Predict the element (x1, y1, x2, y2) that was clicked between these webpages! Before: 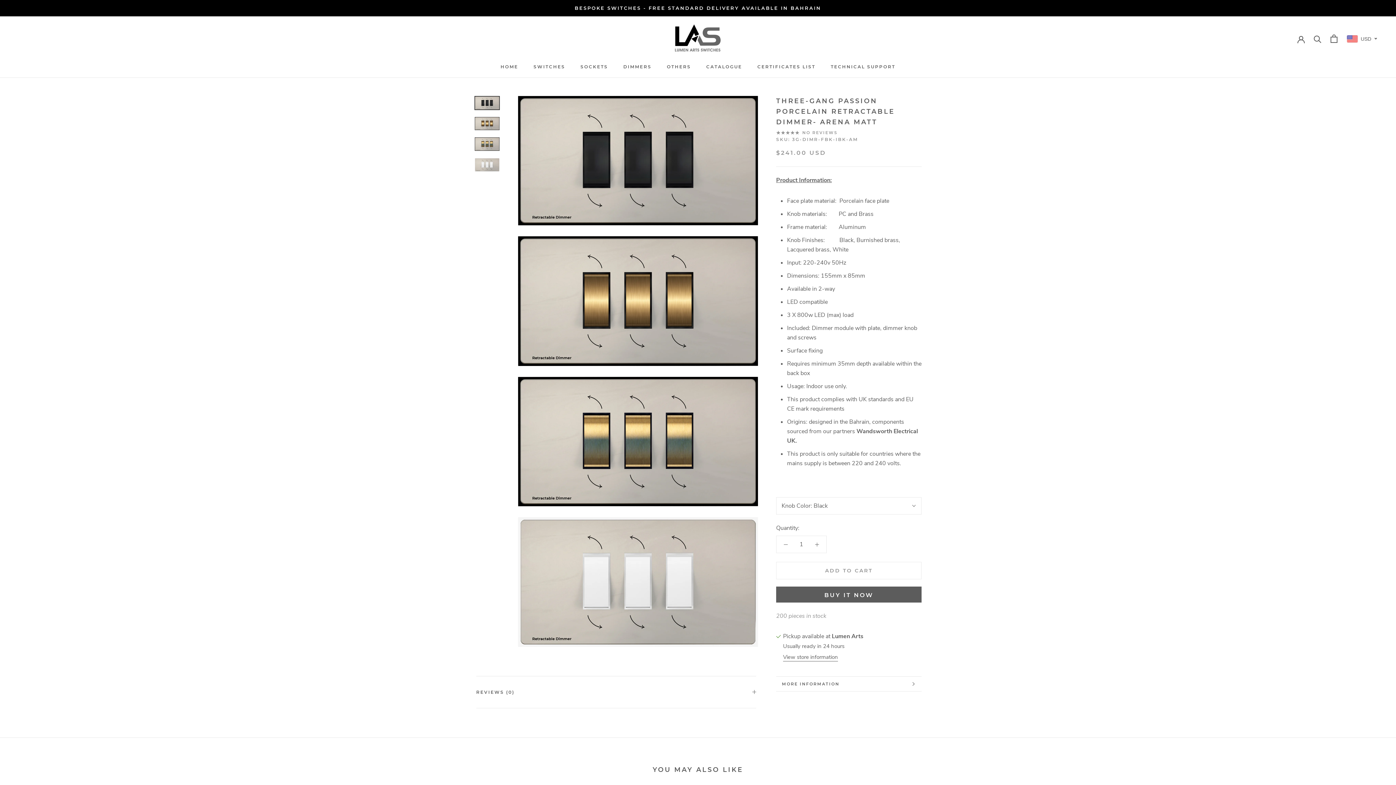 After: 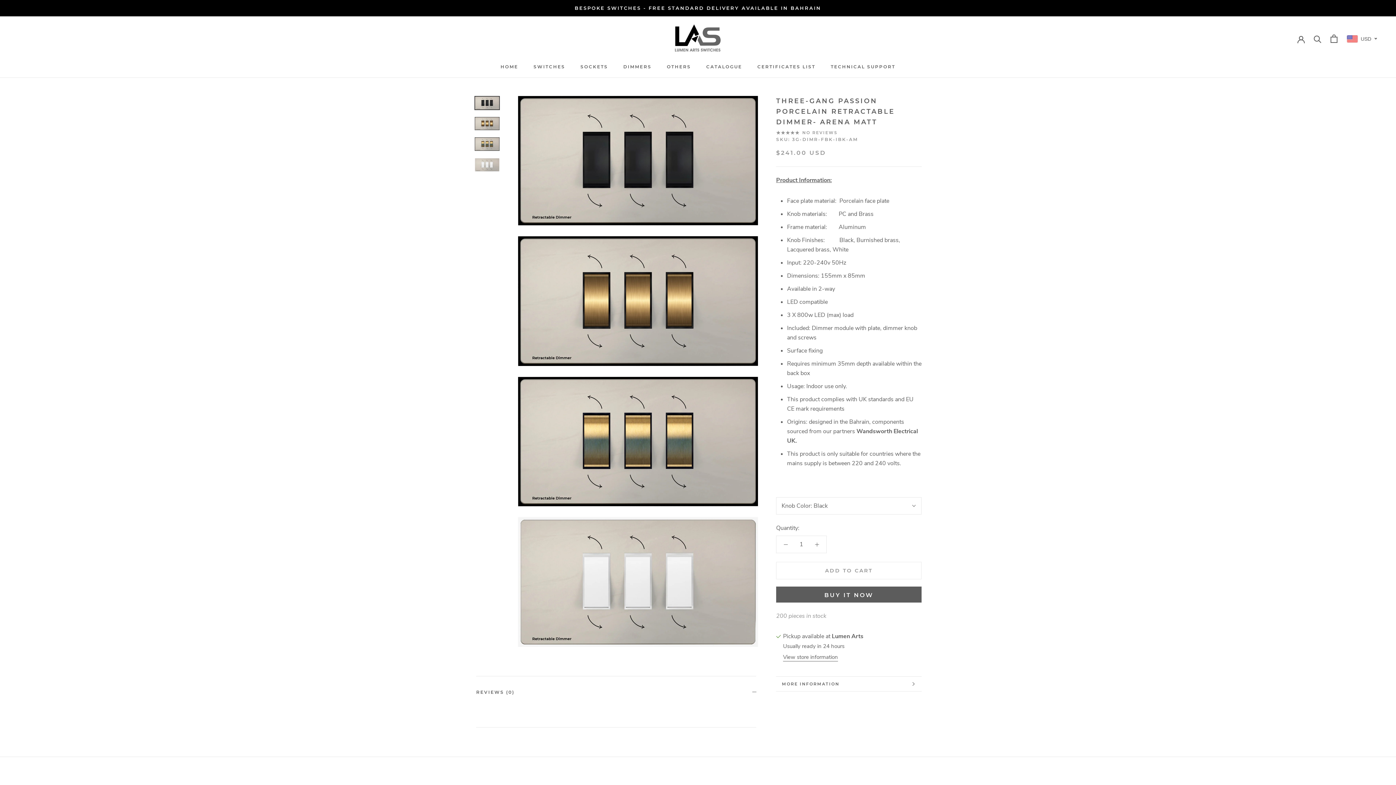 Action: label: REVIEWS (0) bbox: (476, 676, 756, 708)